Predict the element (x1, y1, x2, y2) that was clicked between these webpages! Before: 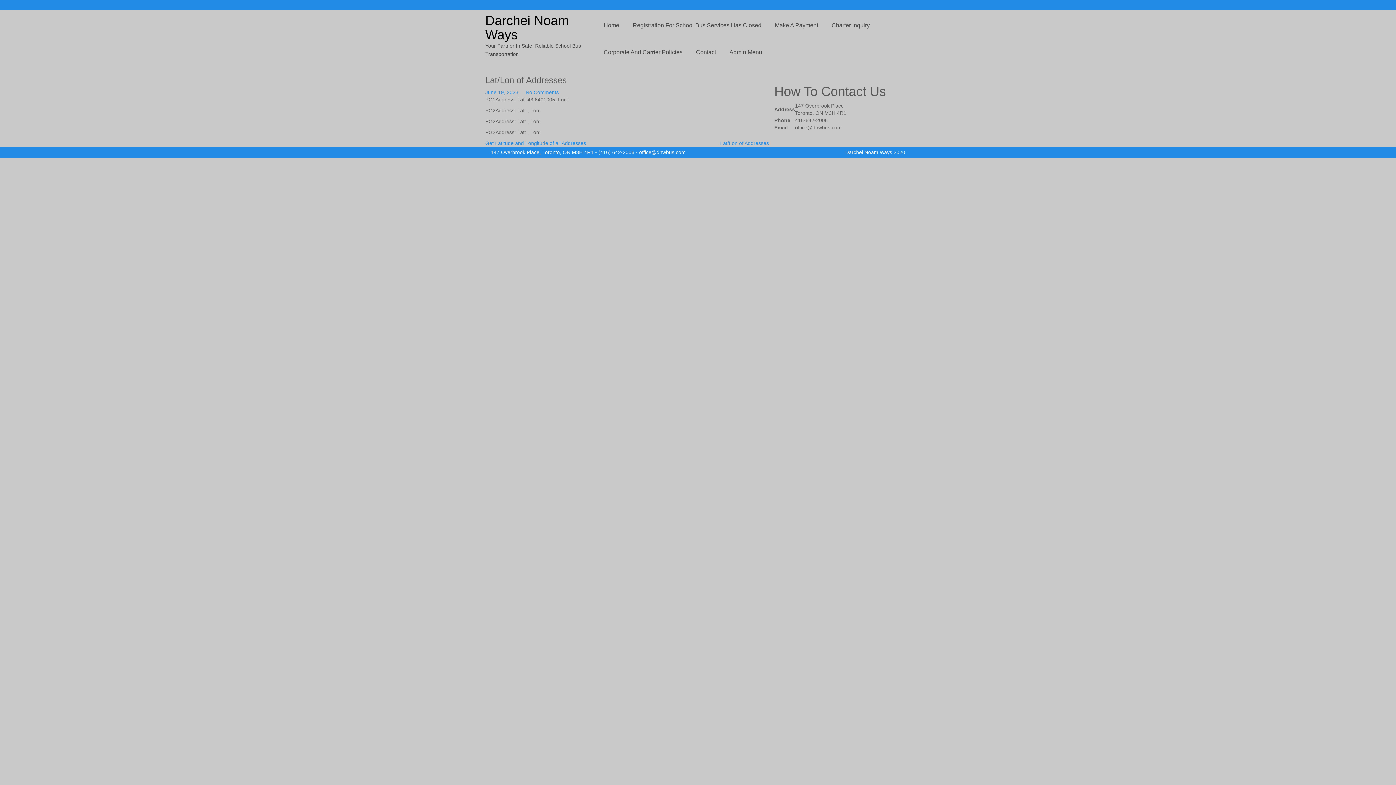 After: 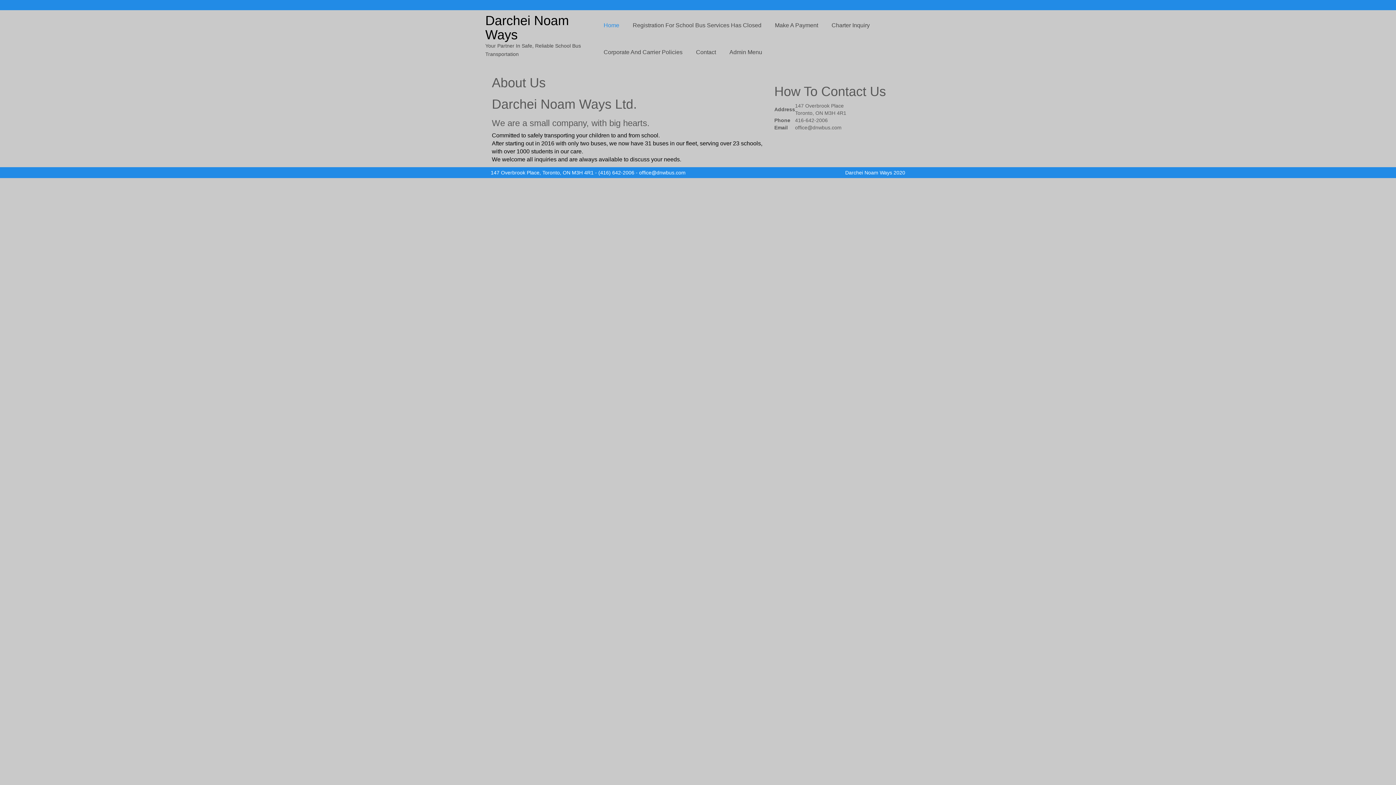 Action: label: Home bbox: (596, 12, 626, 38)